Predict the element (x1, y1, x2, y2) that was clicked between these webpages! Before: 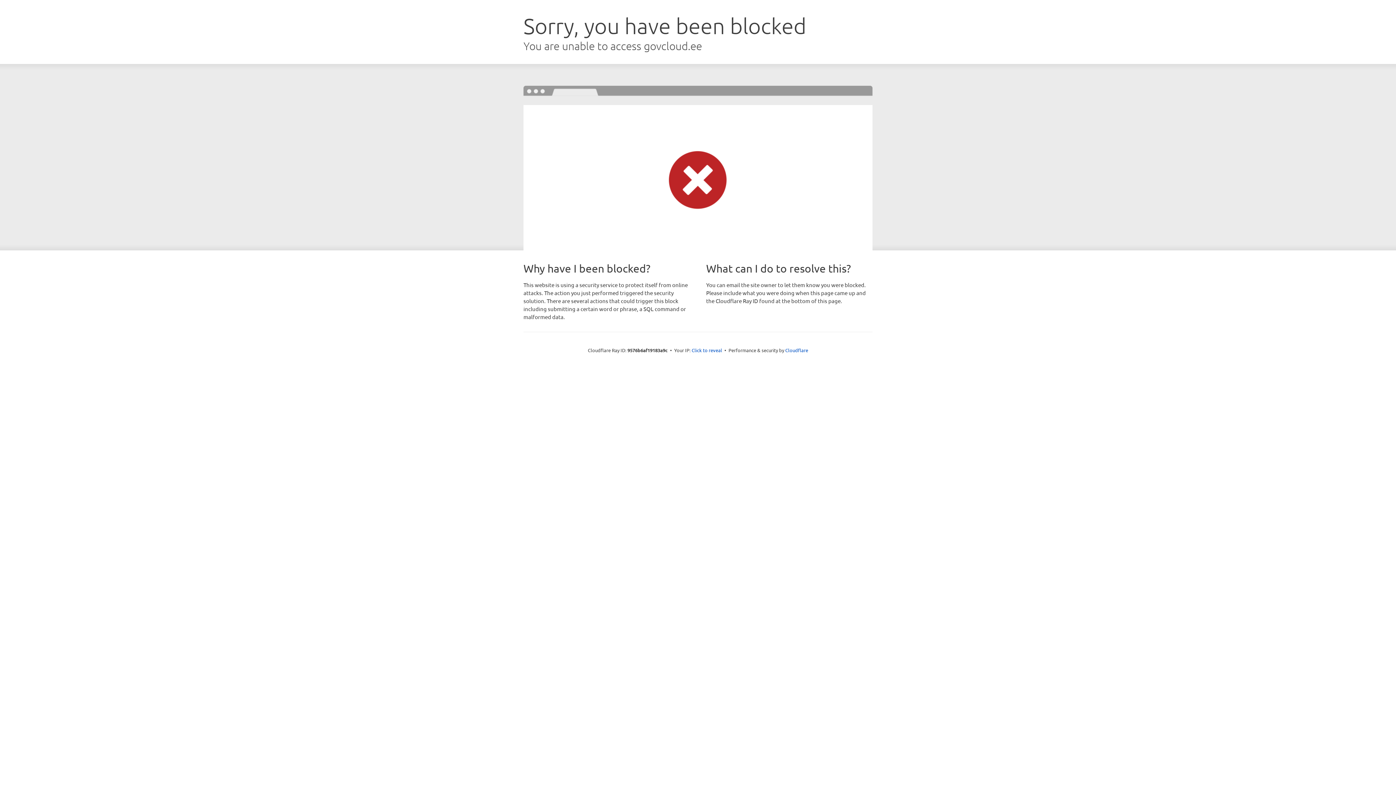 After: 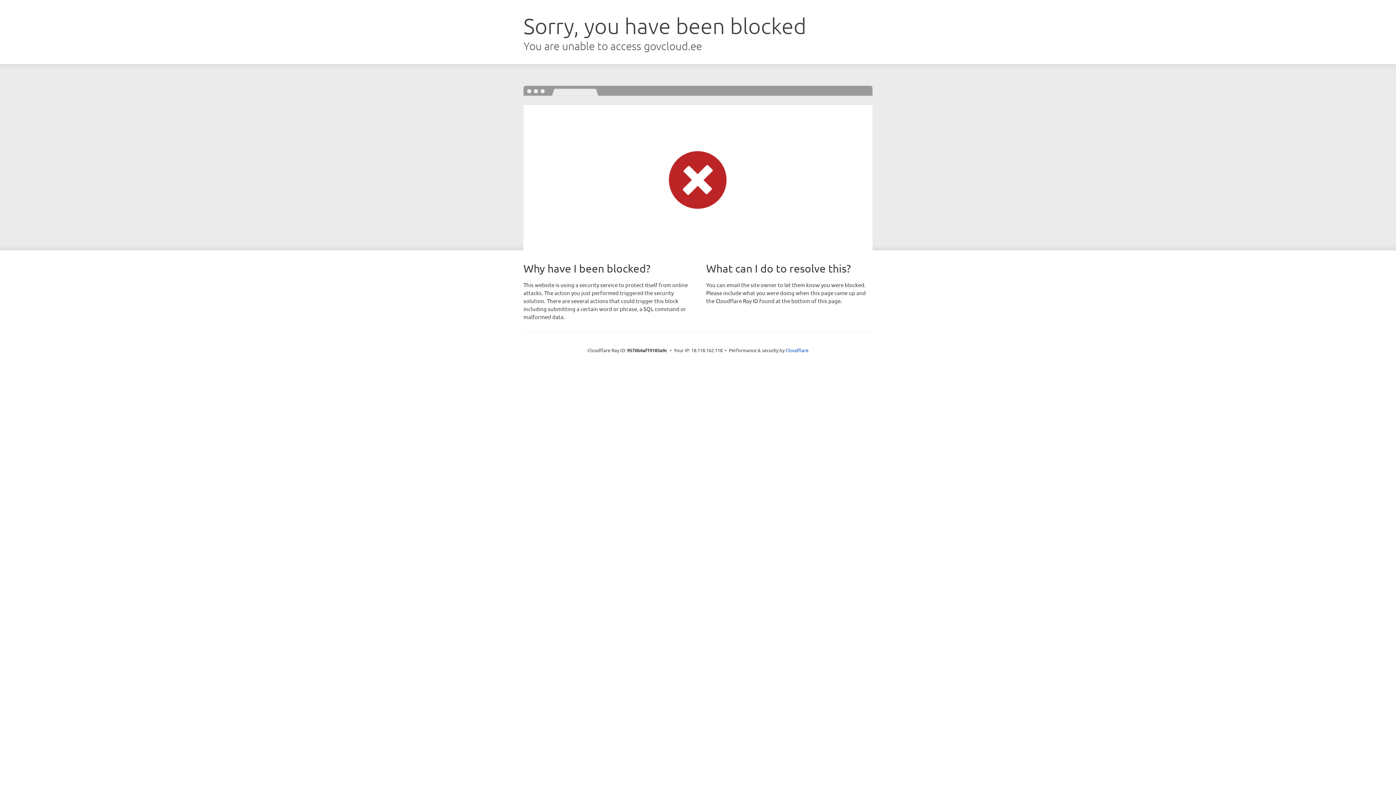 Action: label: Click to reveal bbox: (691, 346, 722, 353)